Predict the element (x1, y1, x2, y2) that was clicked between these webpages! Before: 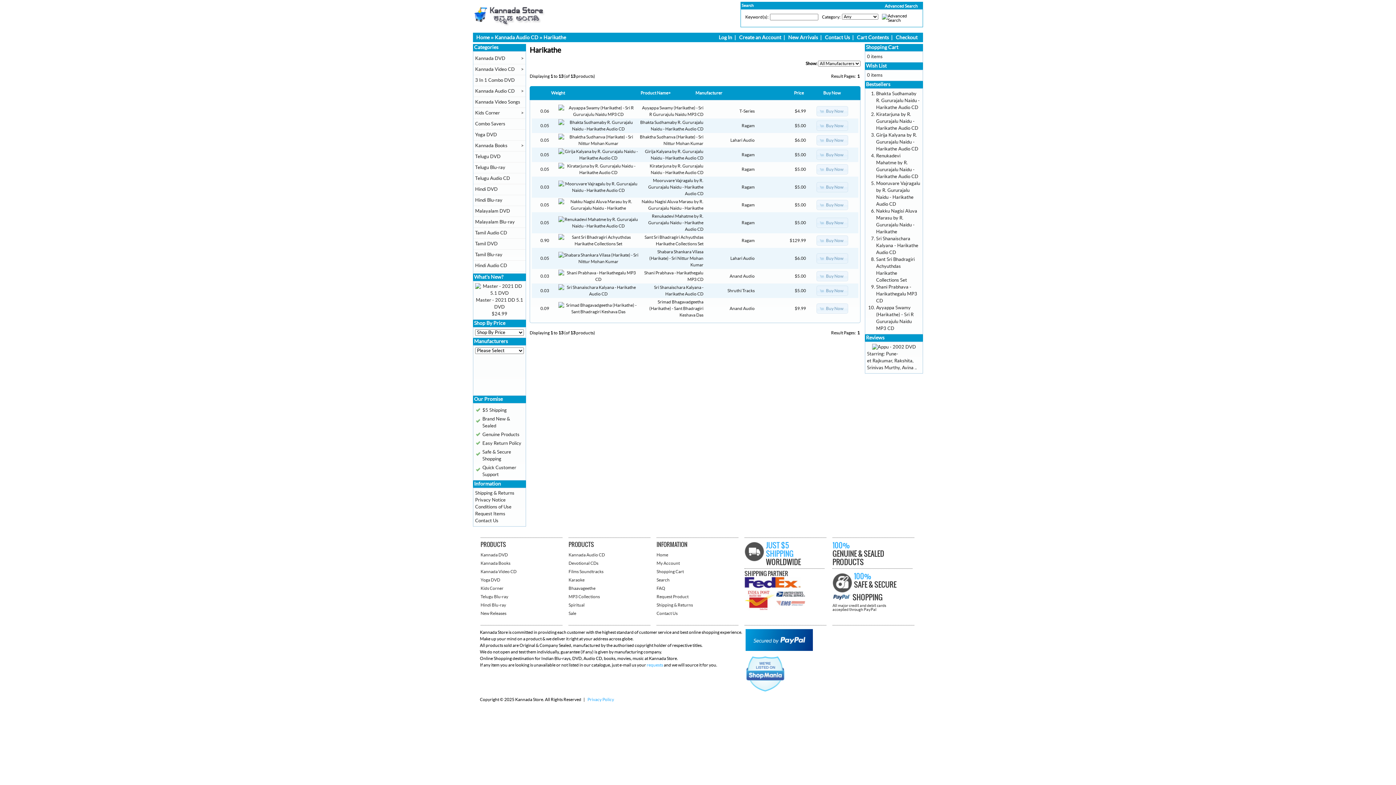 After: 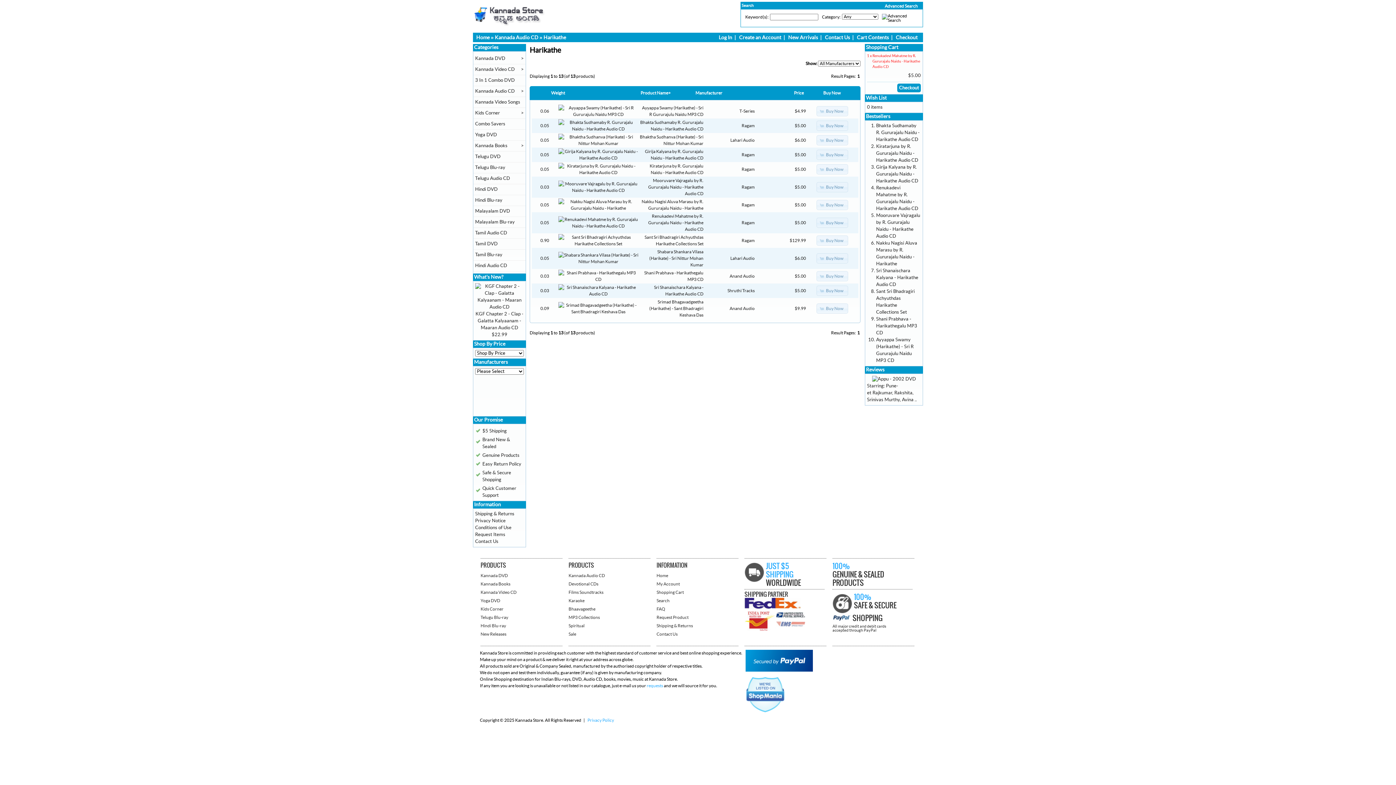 Action: bbox: (816, 217, 848, 227) label: Buy Now